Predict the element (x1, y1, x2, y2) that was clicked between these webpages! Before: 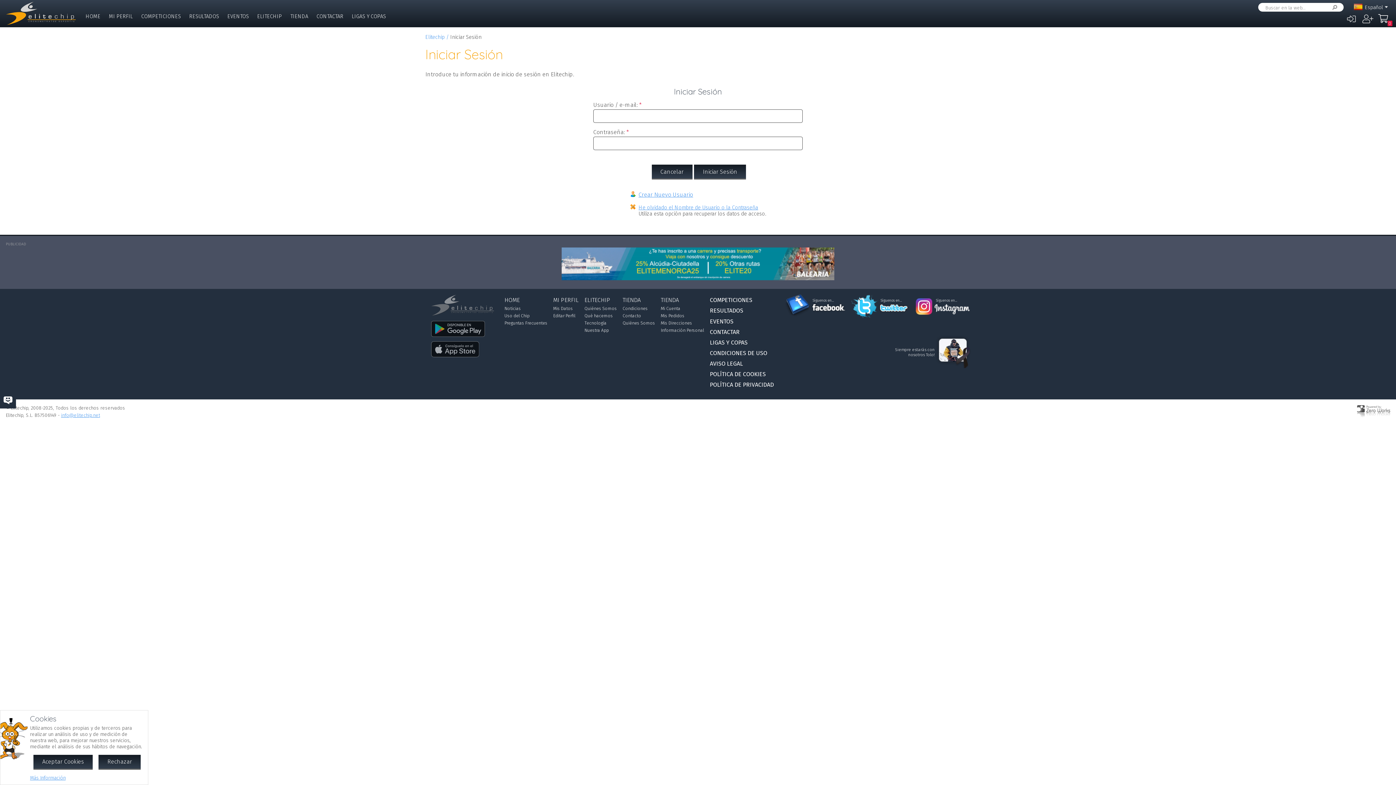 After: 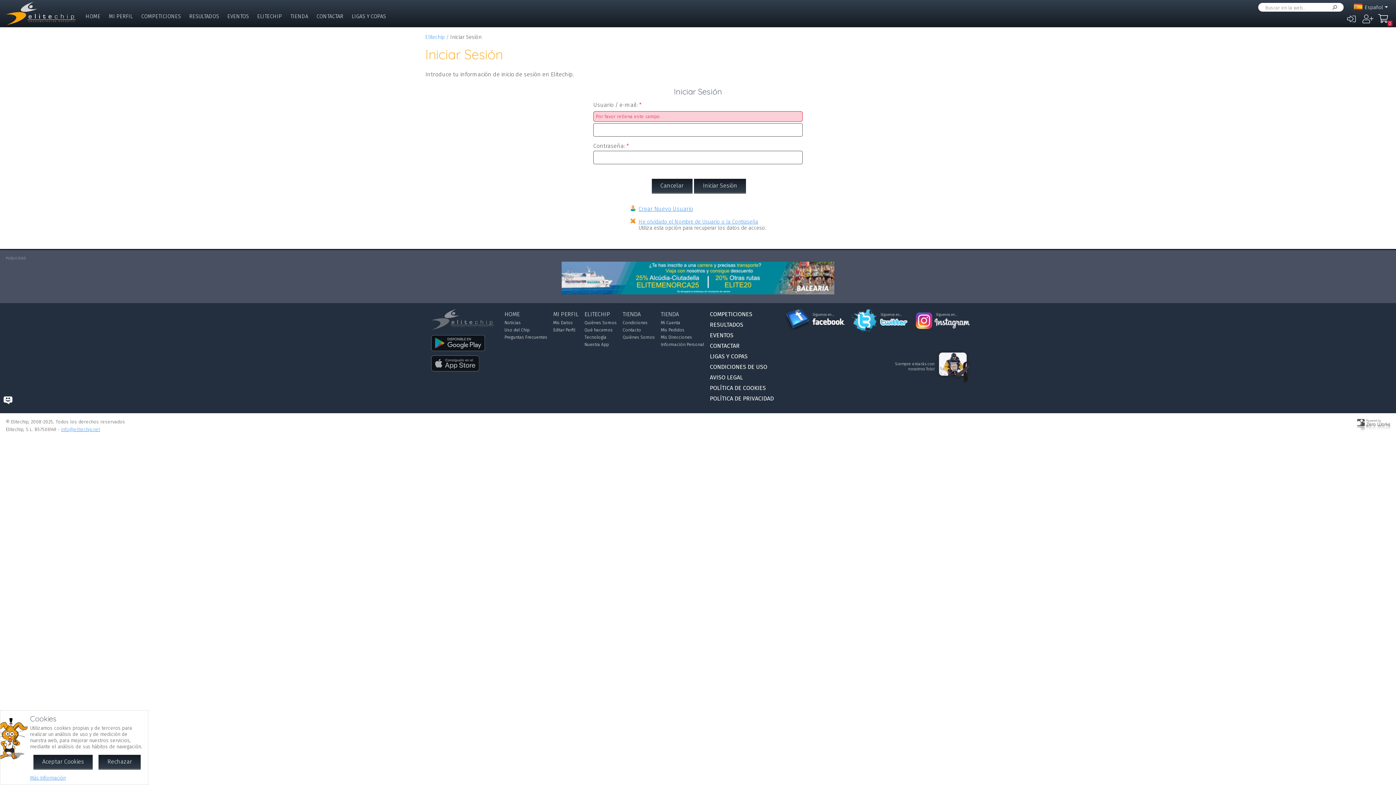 Action: bbox: (785, 295, 846, 317) label: Síguenos en...